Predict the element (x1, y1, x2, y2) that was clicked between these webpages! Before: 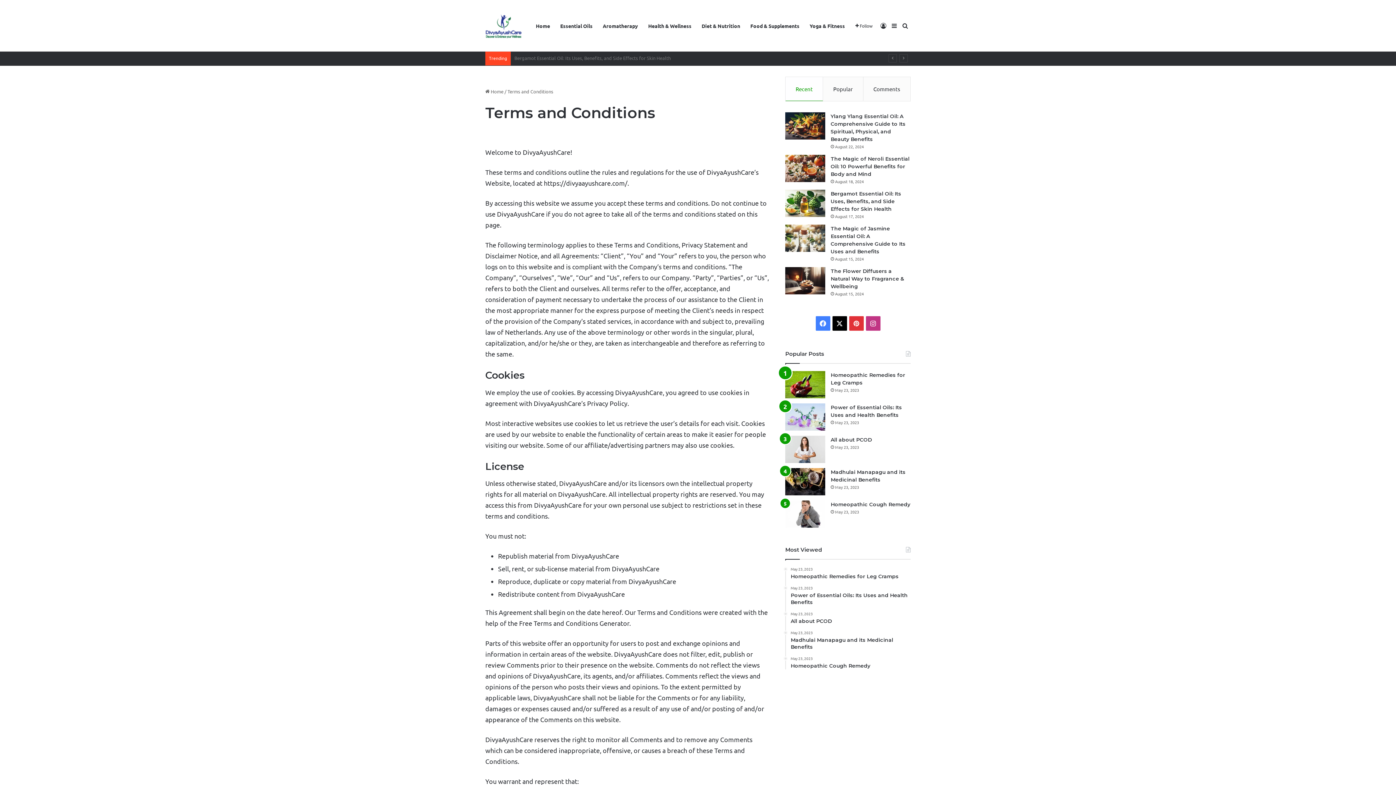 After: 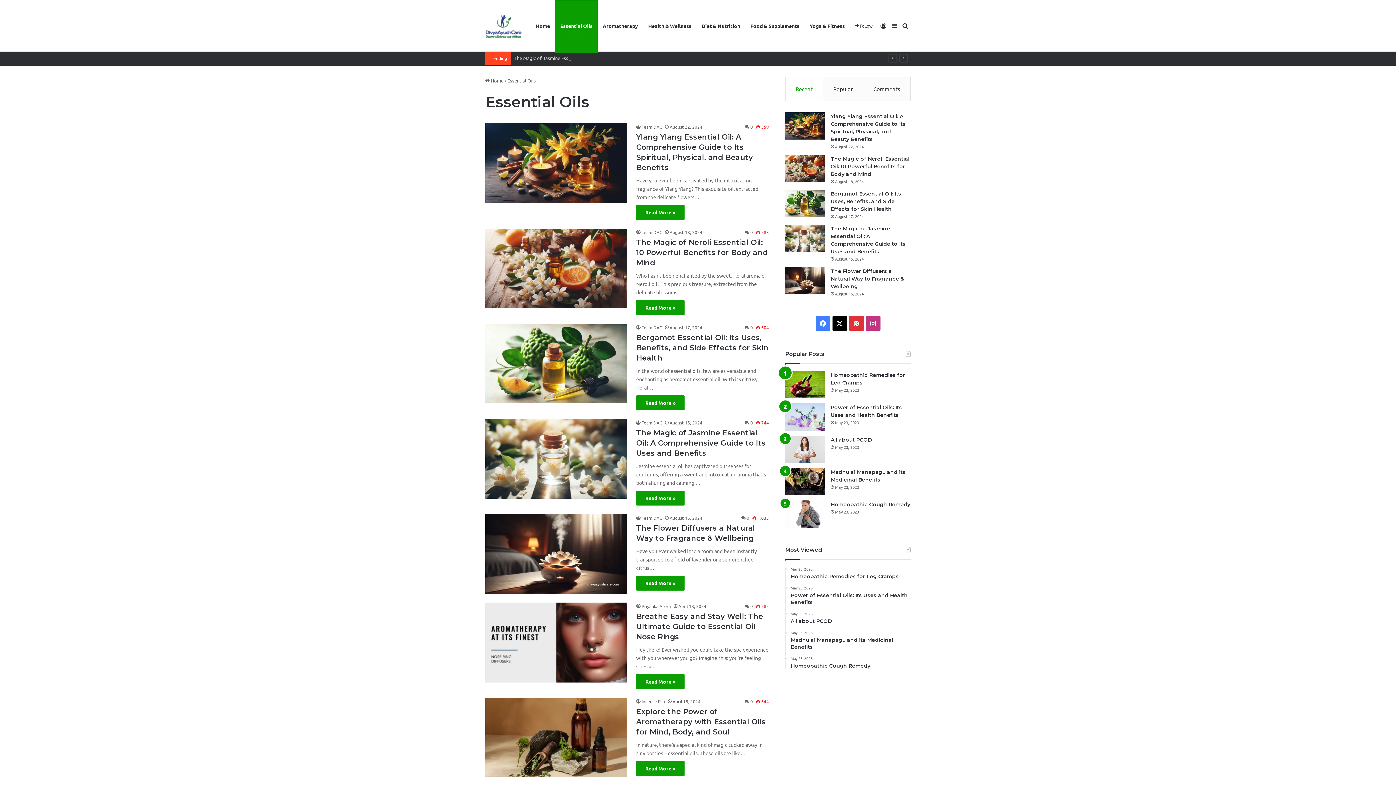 Action: label: Essential Oils bbox: (555, 0, 597, 51)